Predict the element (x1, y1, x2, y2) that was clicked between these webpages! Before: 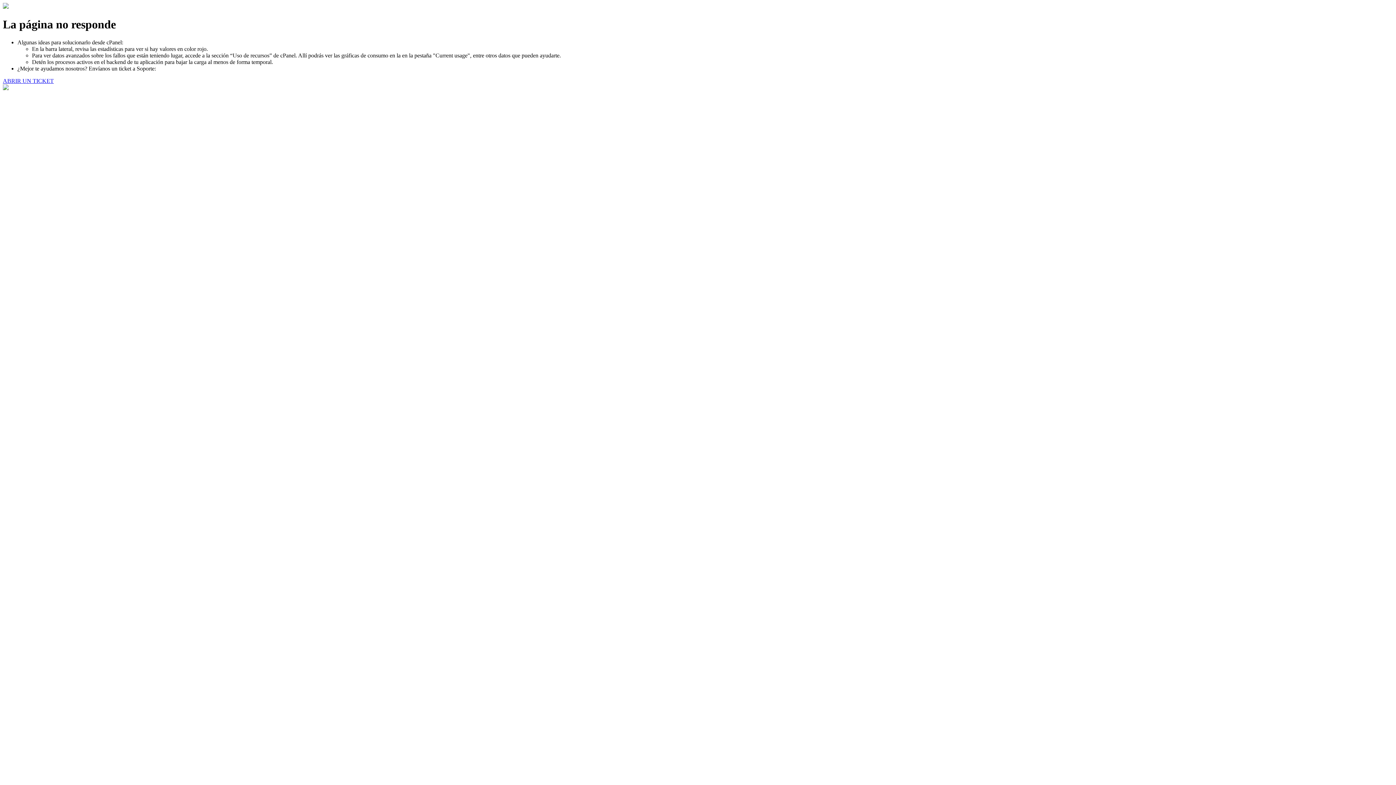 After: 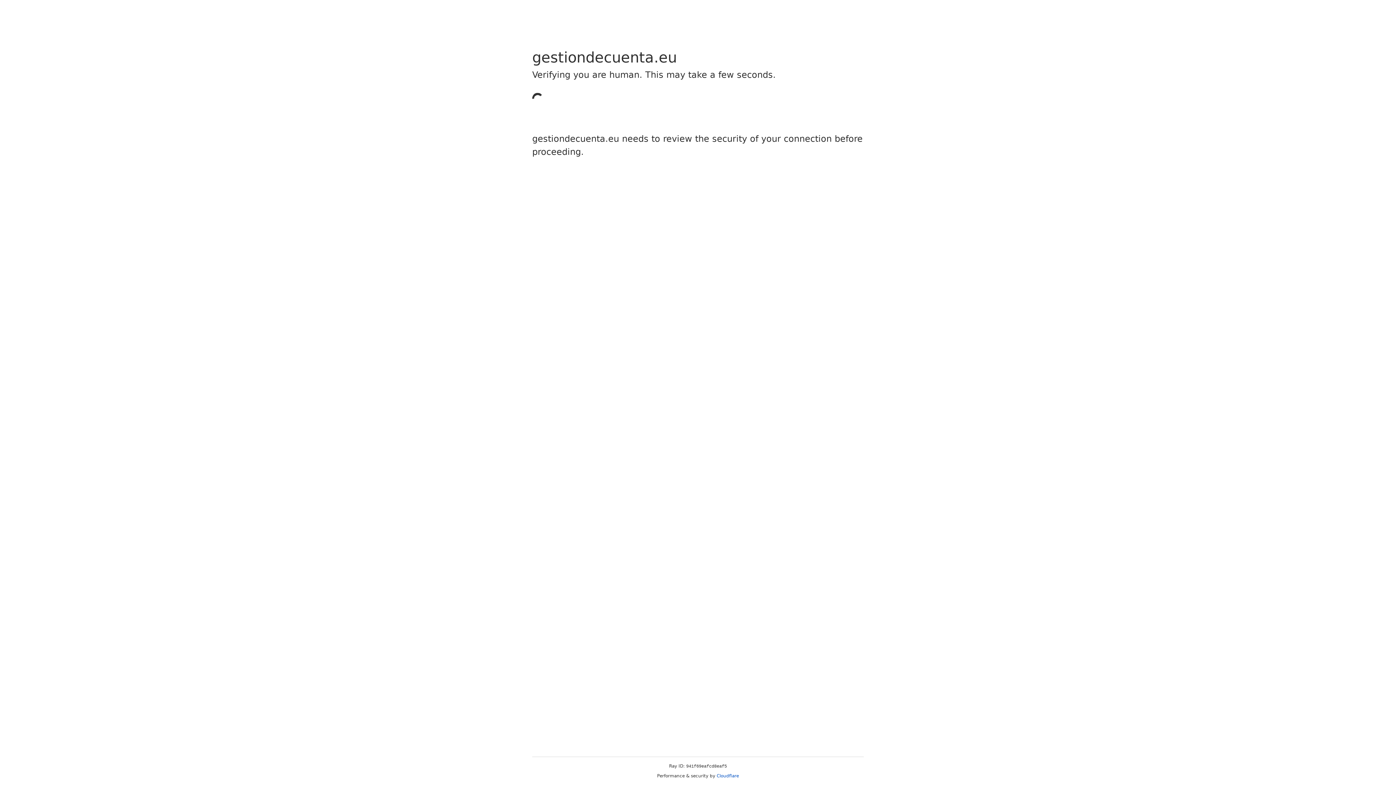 Action: bbox: (2, 77, 53, 83) label: ABRIR UN TICKET